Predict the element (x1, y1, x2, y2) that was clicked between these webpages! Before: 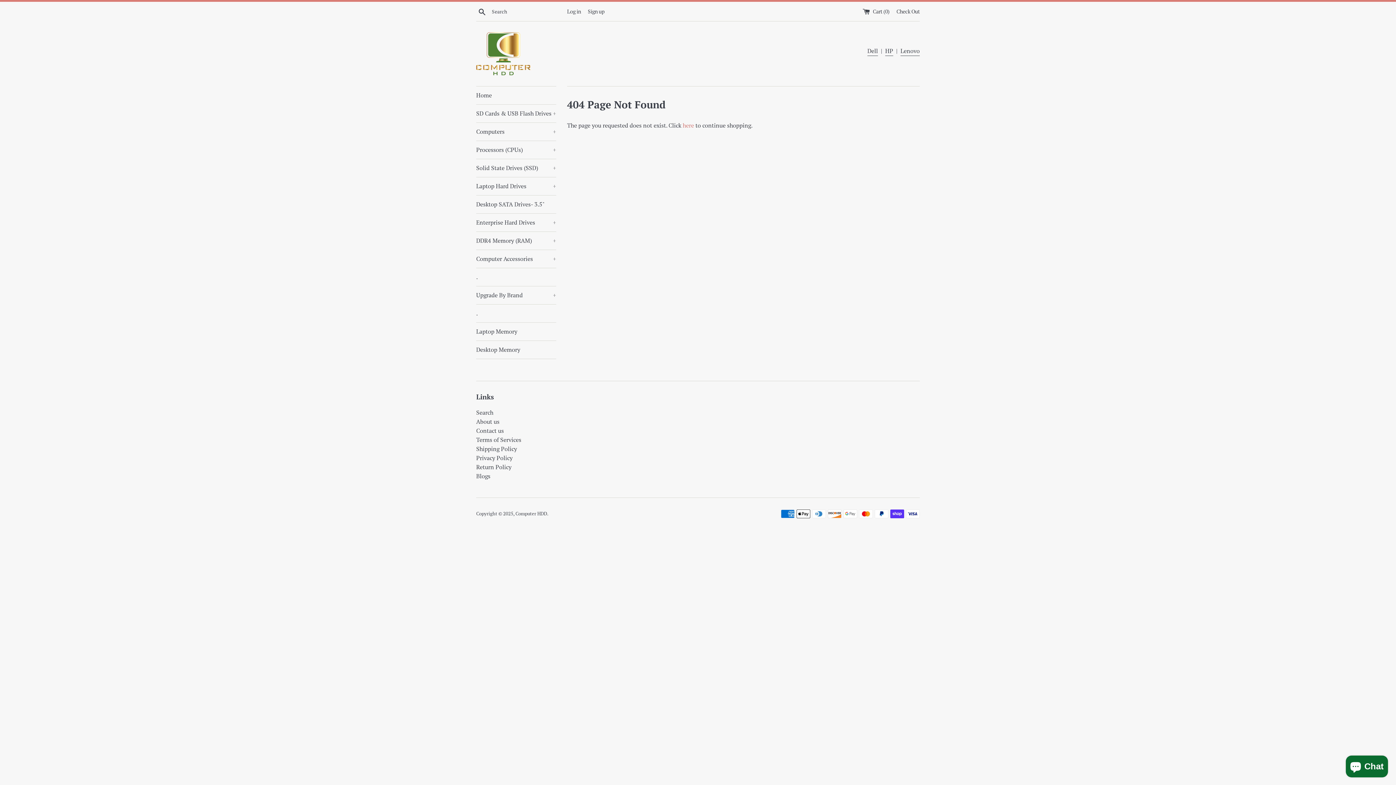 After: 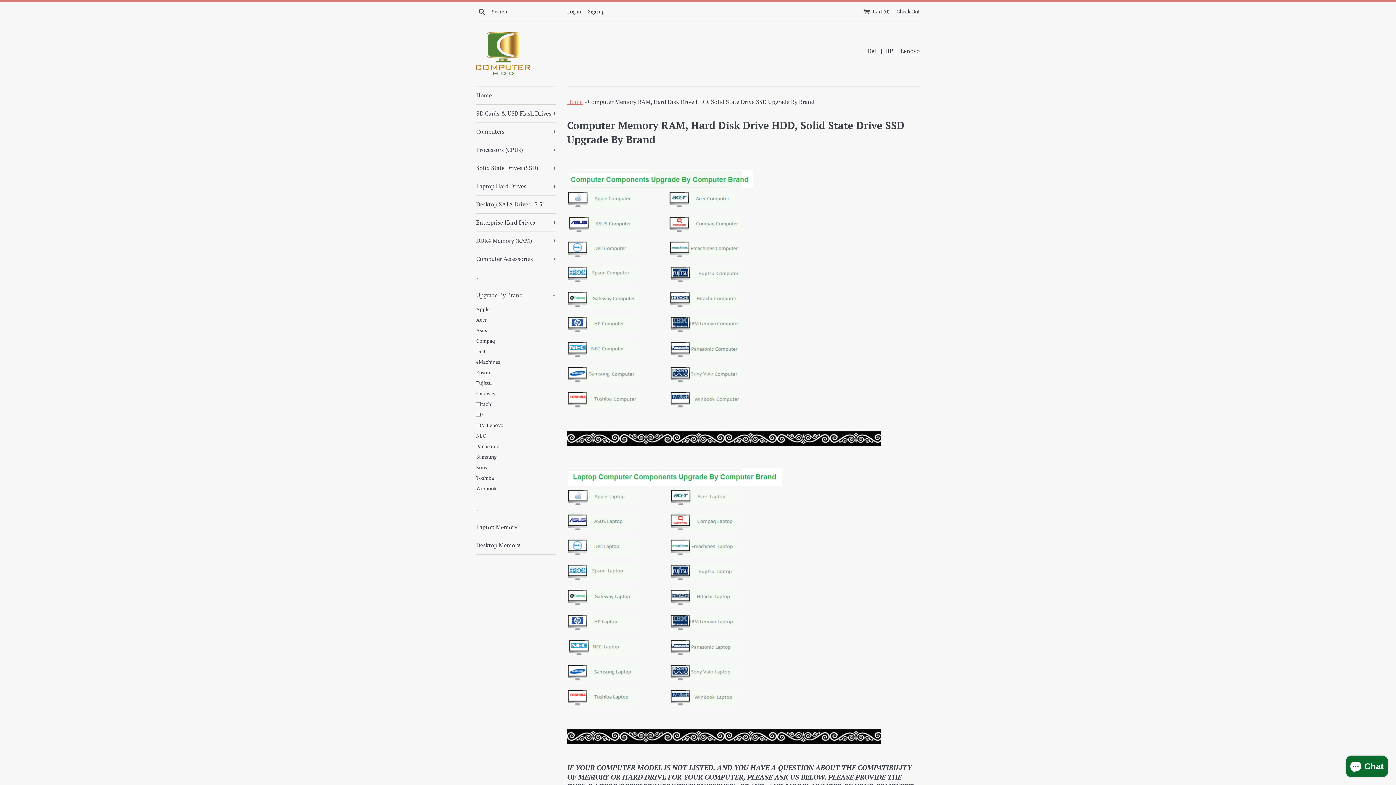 Action: bbox: (476, 268, 556, 286) label: .